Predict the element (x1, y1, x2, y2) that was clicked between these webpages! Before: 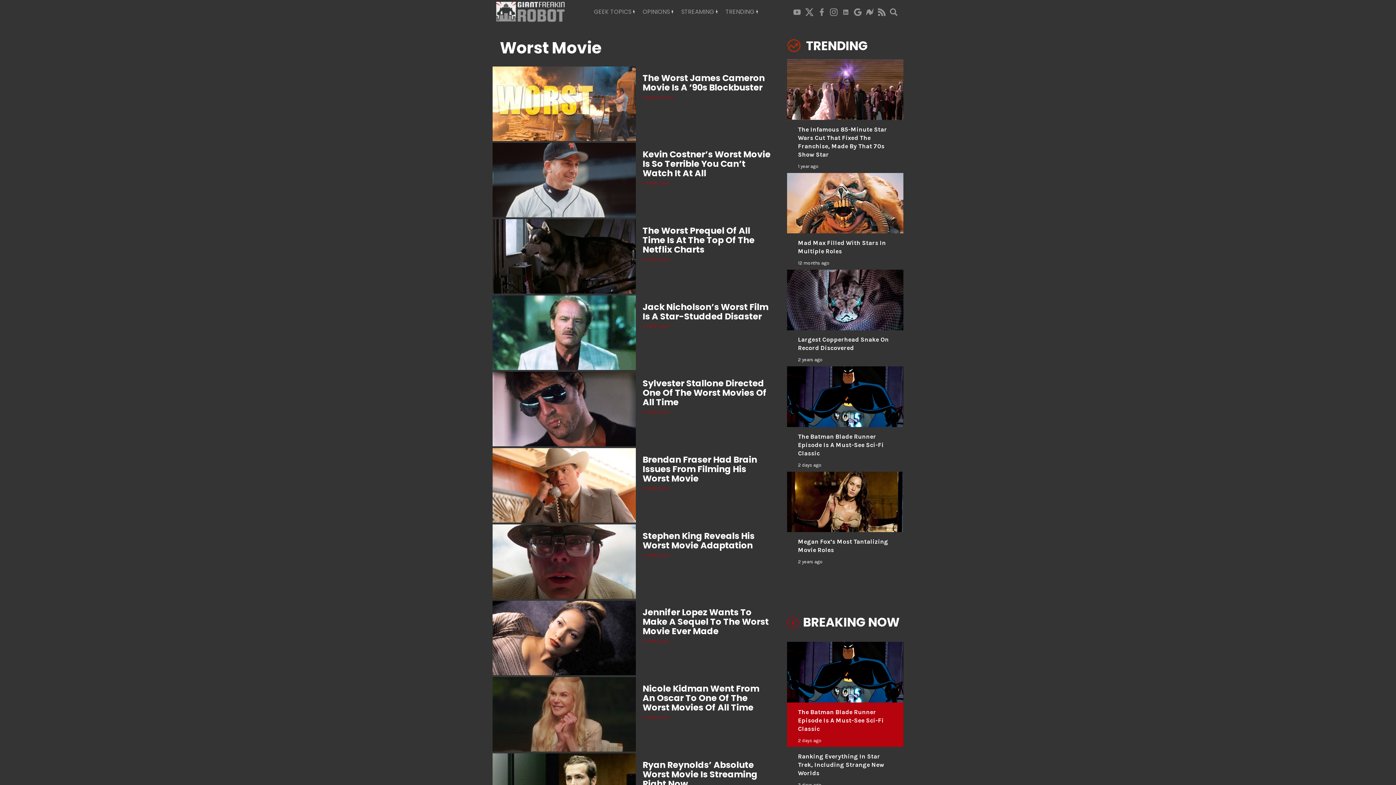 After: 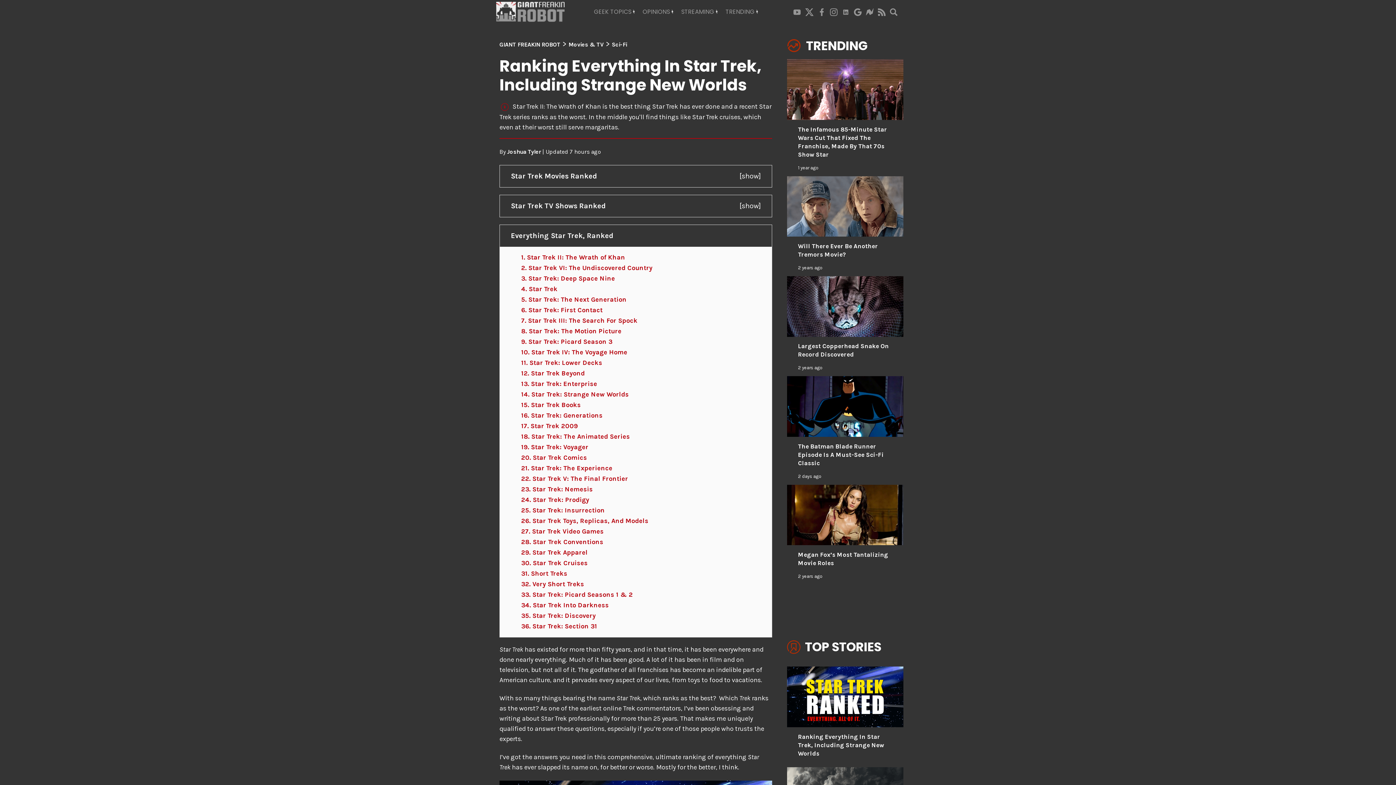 Action: bbox: (787, 750, 903, 788) label: Ranking Everything In Star Trek, Including Strange New Worlds

3 days ago